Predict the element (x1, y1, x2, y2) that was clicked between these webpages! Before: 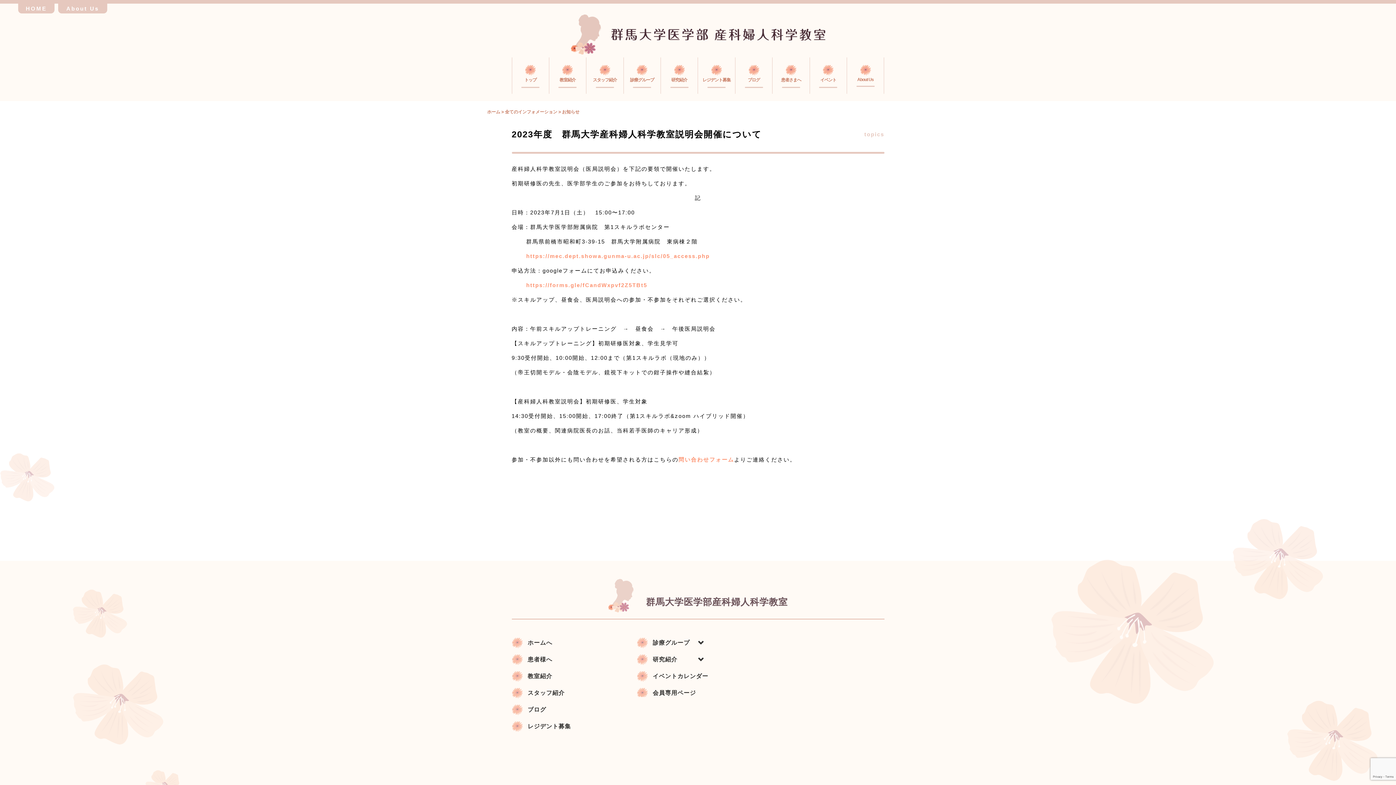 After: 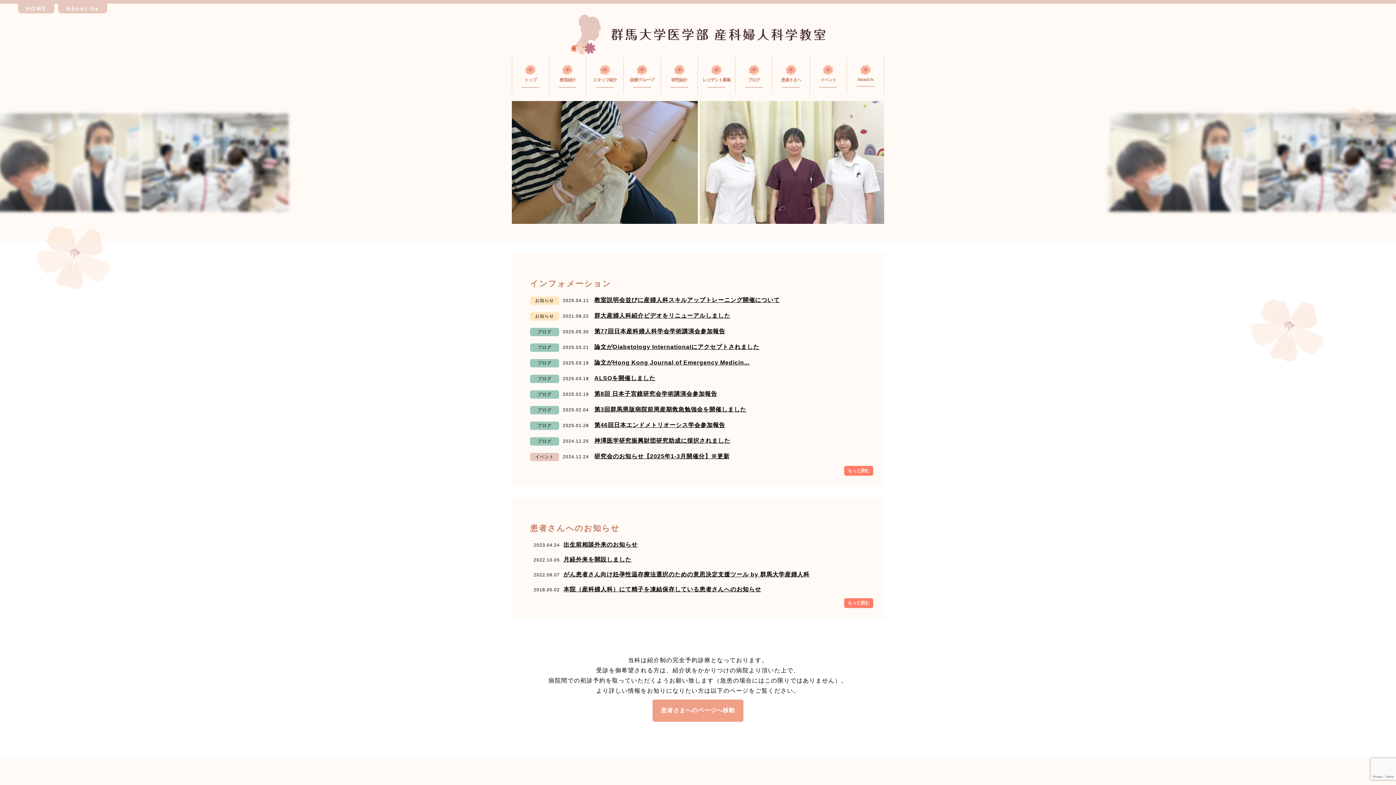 Action: label:  

群馬大学医学部産科婦人科学教室 bbox: (511, 579, 884, 608)